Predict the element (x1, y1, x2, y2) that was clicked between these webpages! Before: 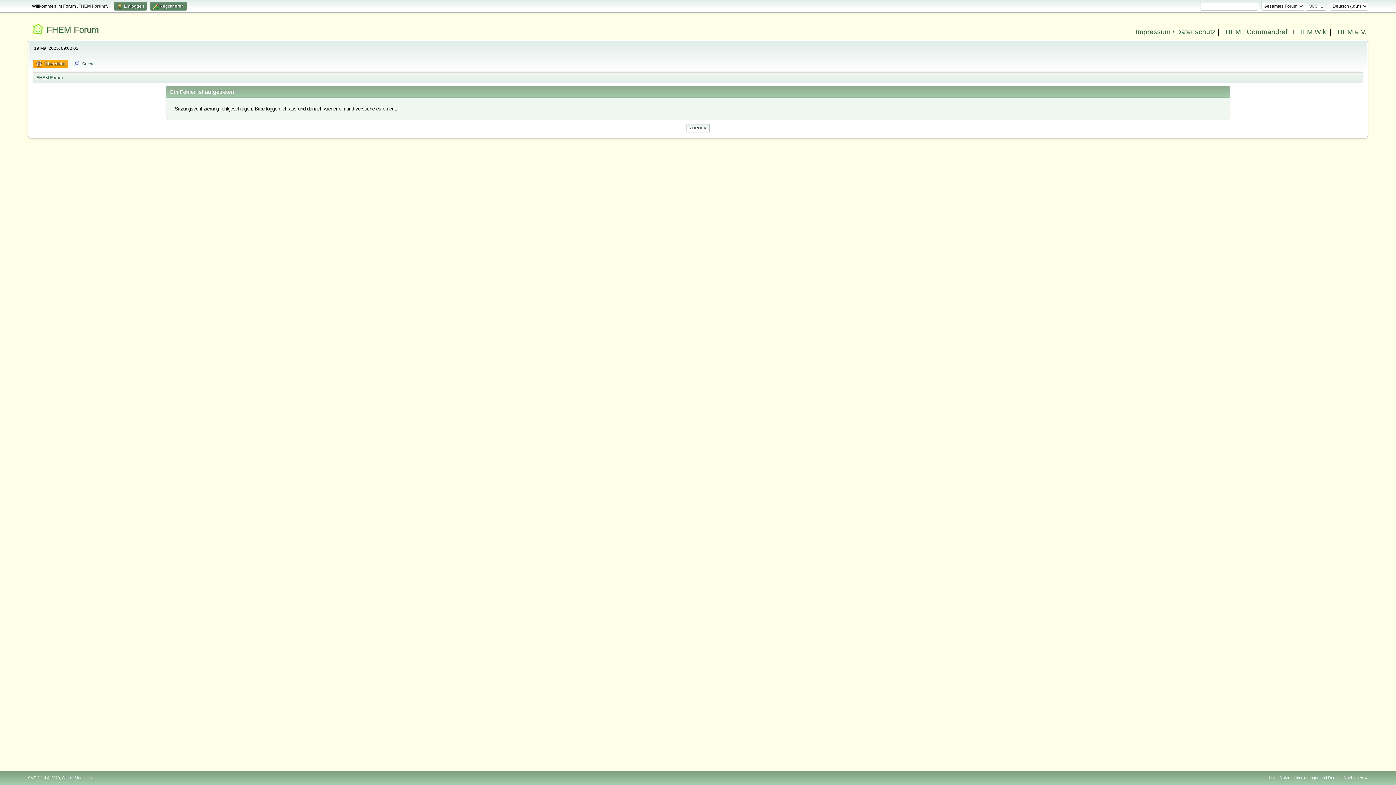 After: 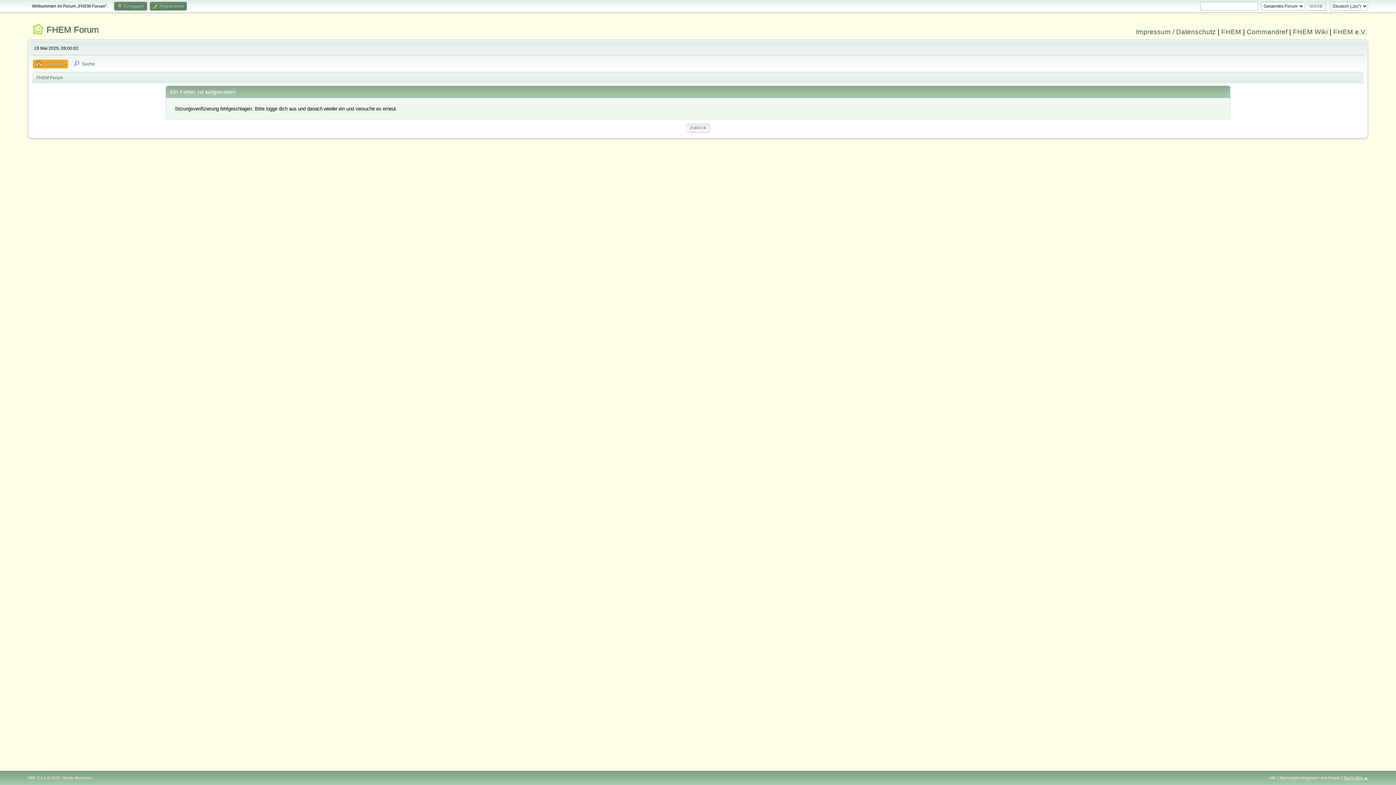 Action: label: Nach oben ▲ bbox: (1344, 776, 1368, 780)